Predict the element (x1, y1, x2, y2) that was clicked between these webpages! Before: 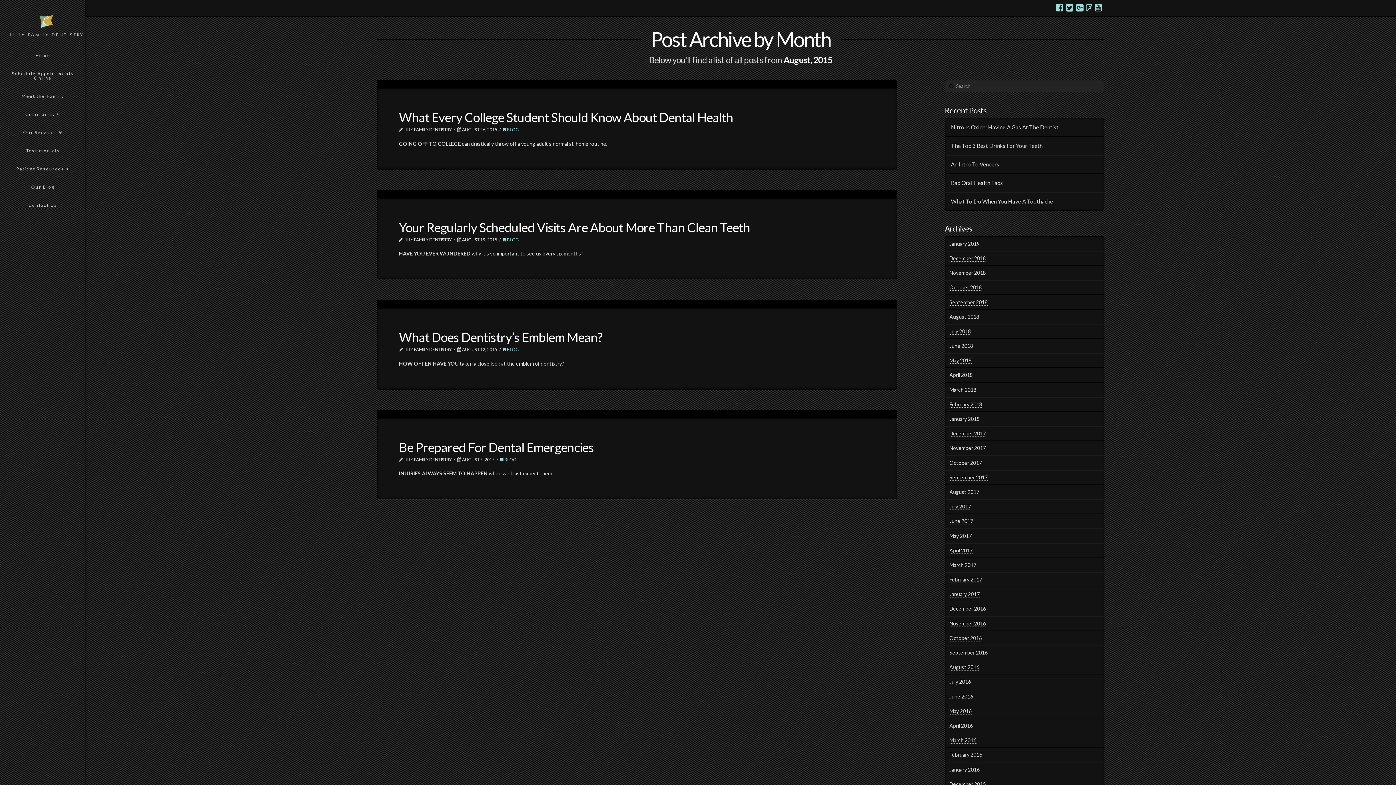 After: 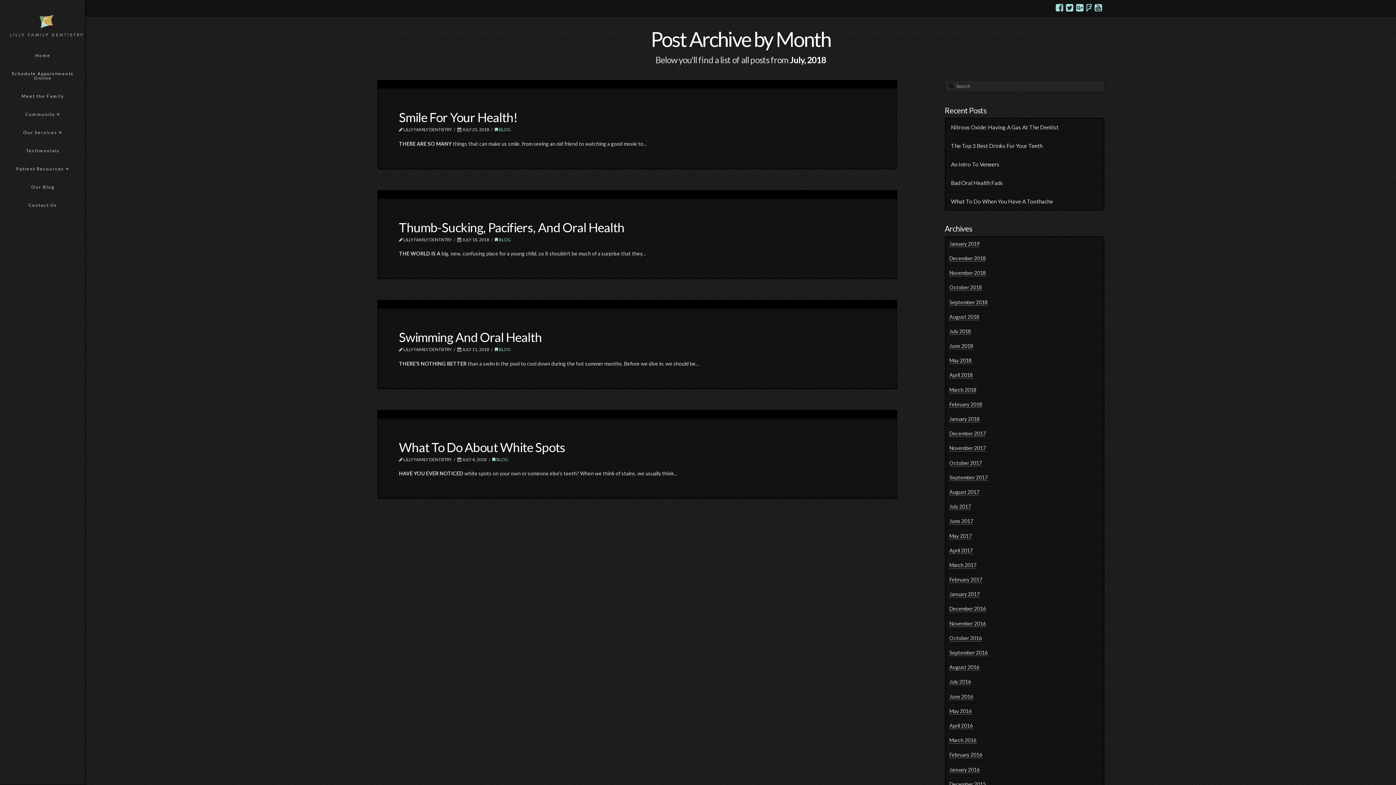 Action: bbox: (949, 328, 971, 334) label: July 2018